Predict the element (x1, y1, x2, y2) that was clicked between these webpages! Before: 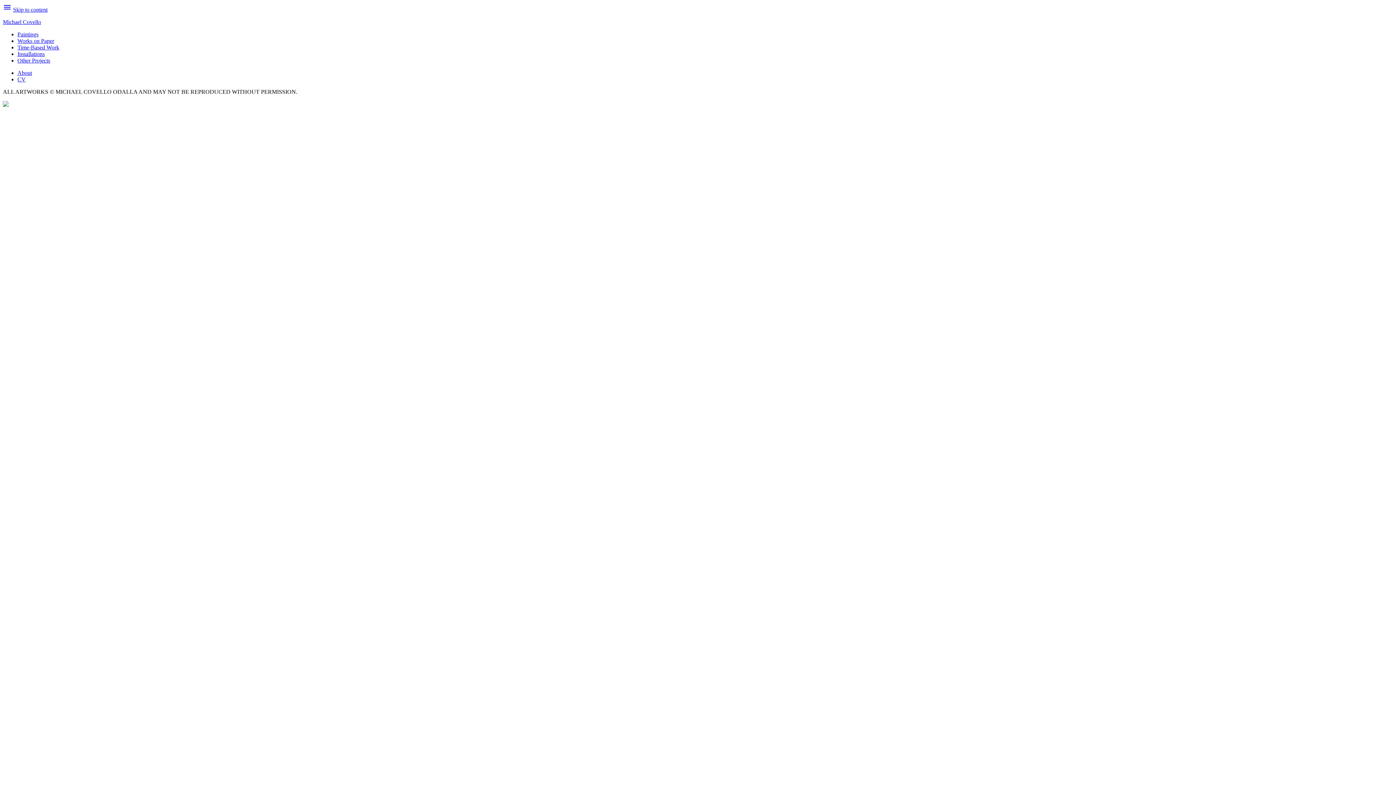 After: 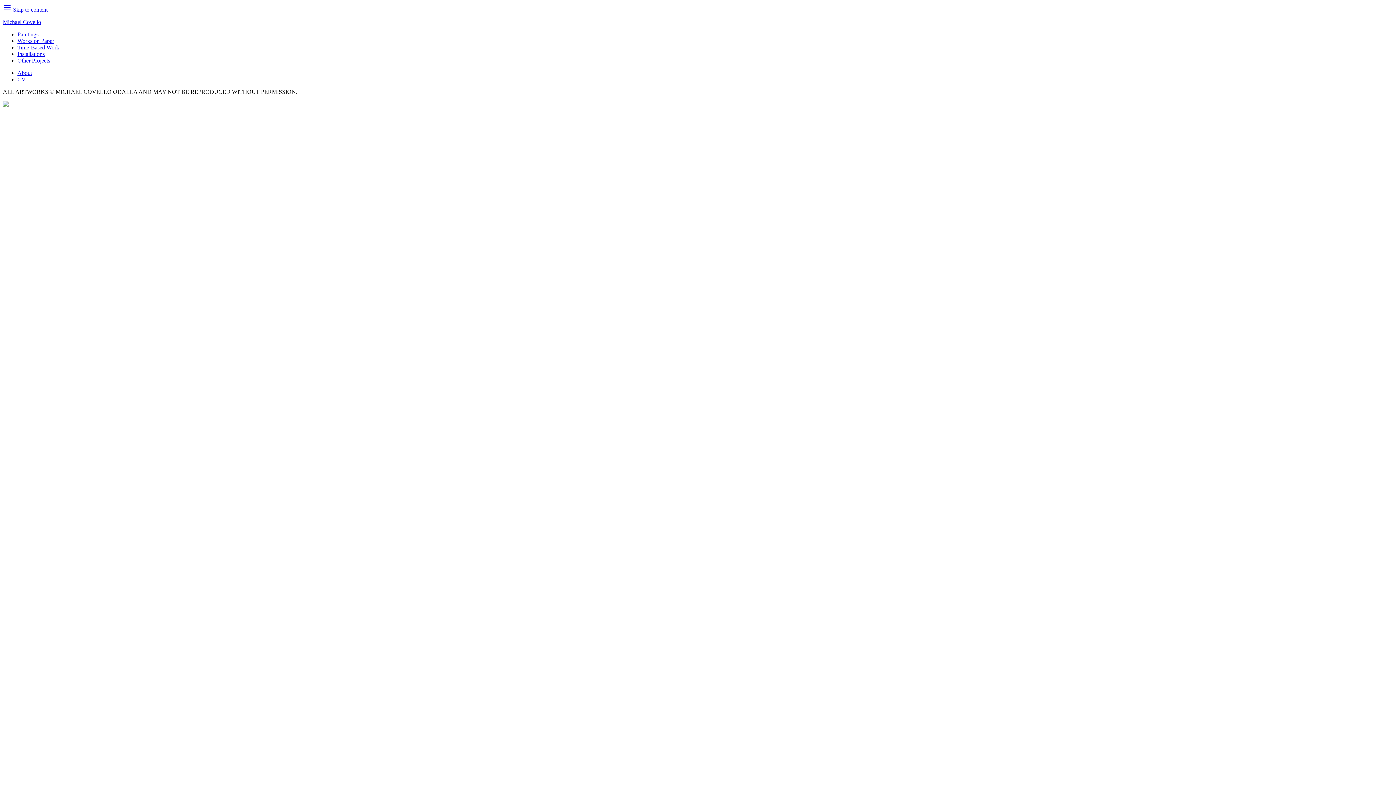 Action: label: Skip to content bbox: (13, 6, 47, 12)